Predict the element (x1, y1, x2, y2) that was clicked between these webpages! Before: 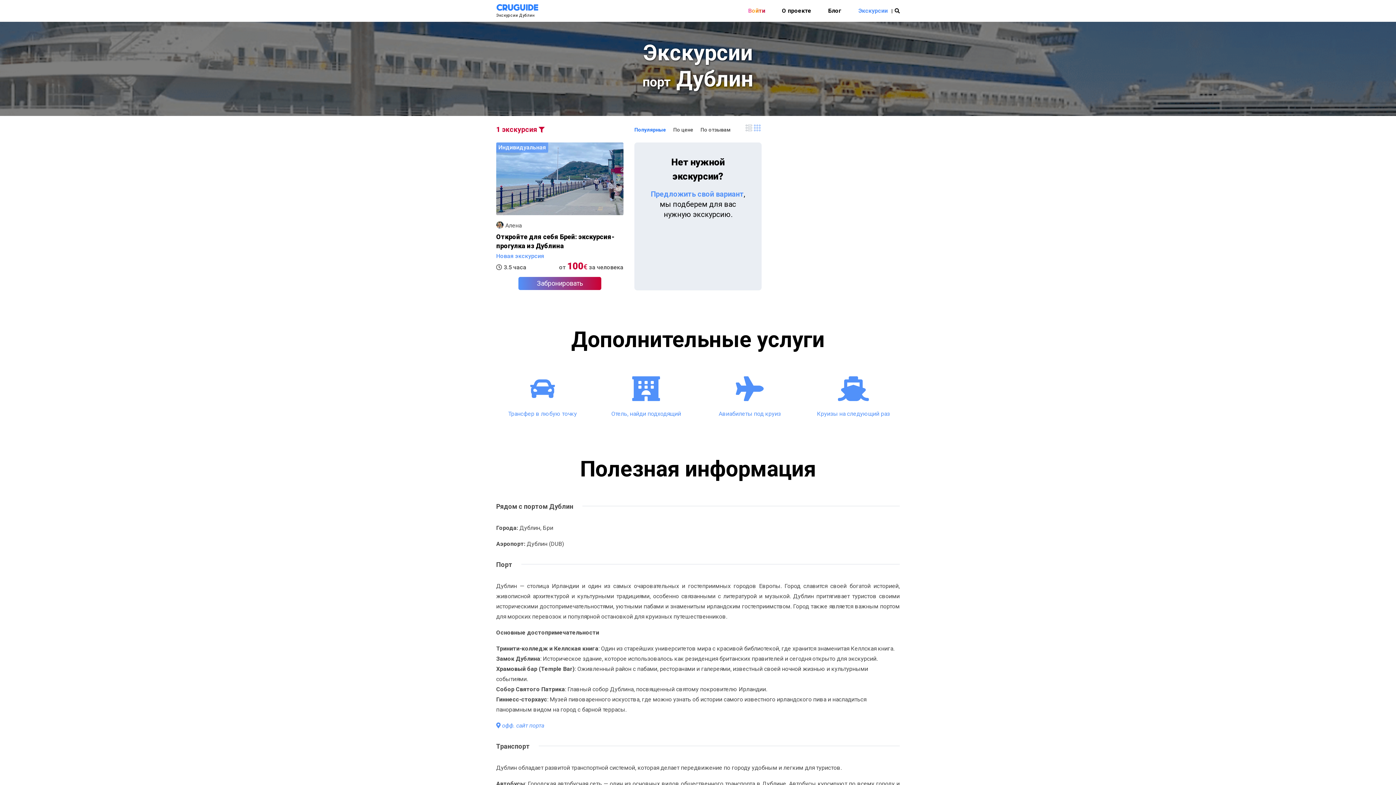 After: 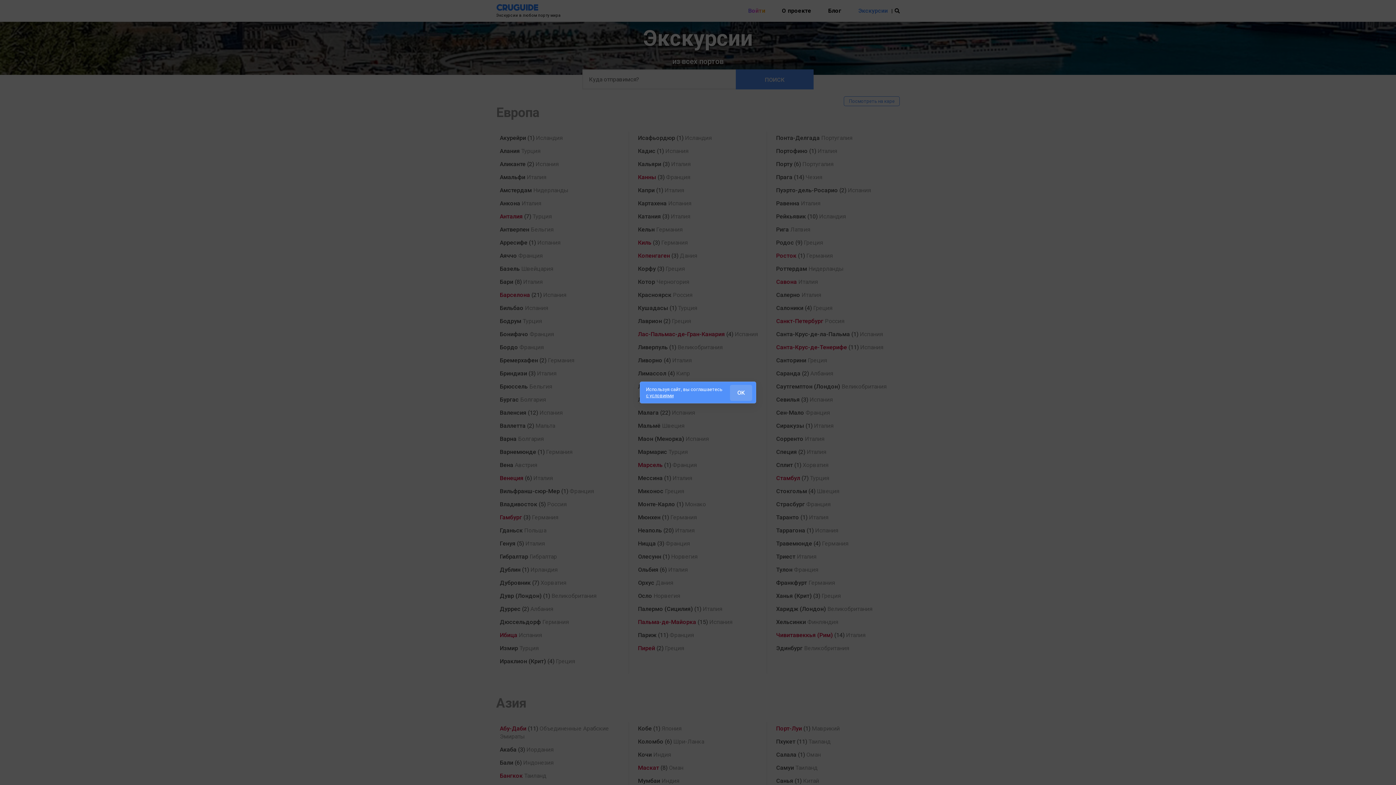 Action: label: Экскурсии bbox: (858, 8, 888, 13)